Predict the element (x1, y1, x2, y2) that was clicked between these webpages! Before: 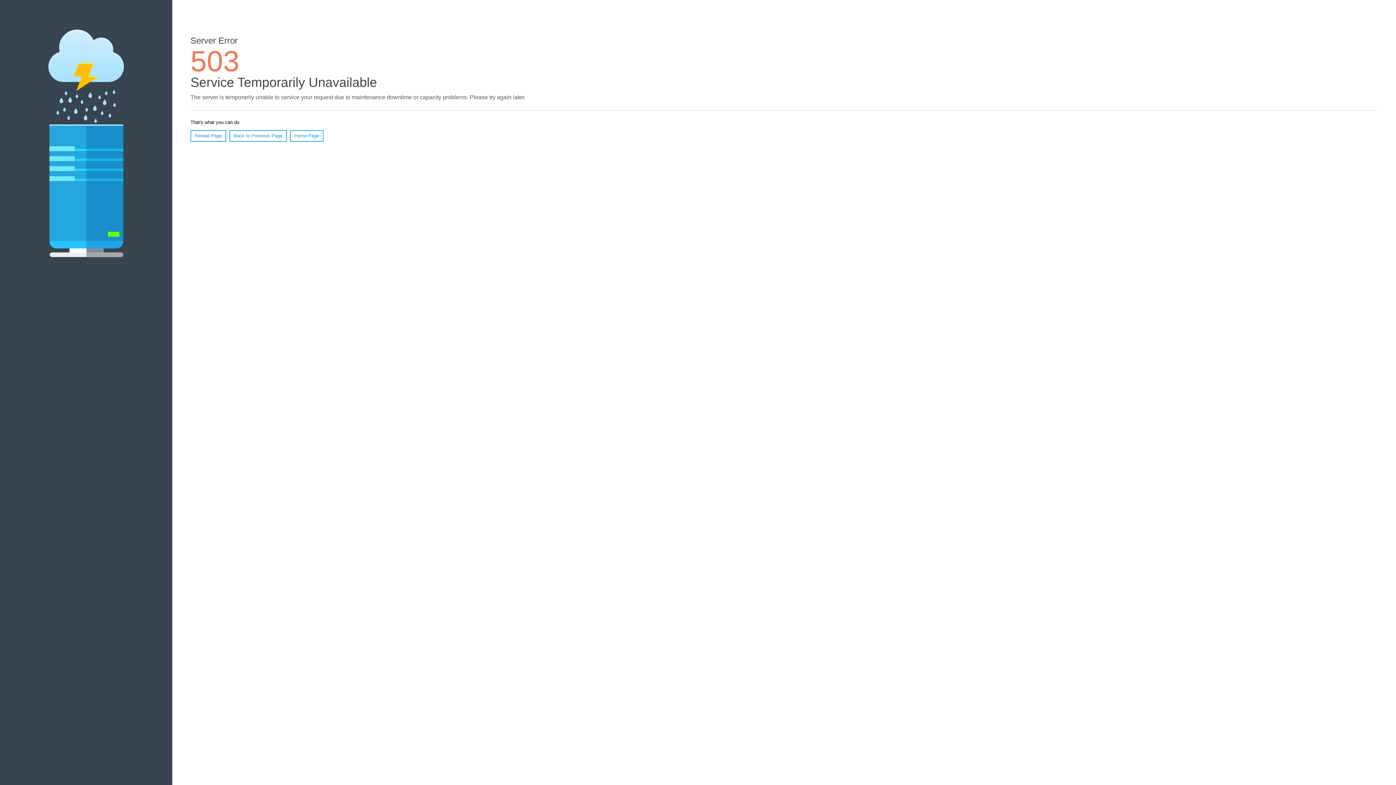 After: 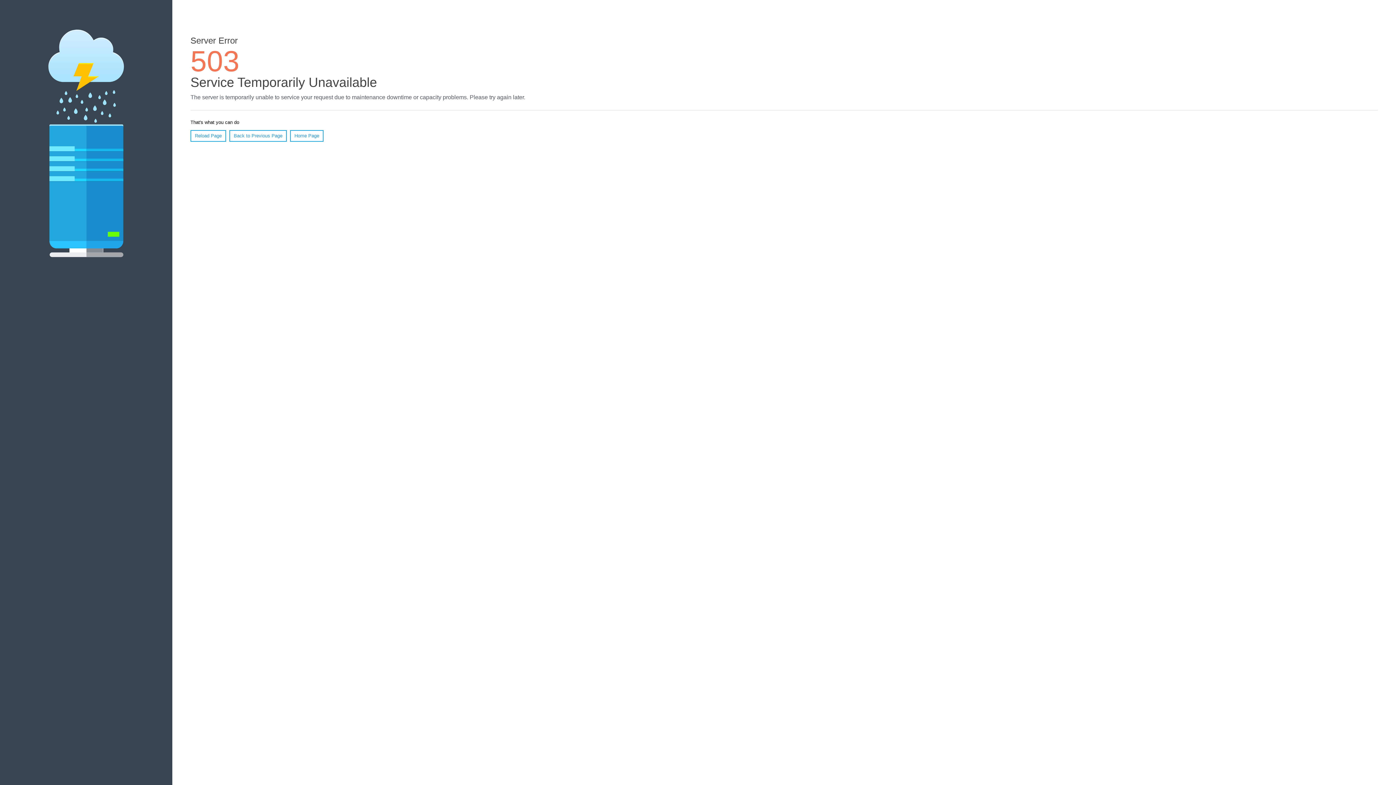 Action: label: Home Page bbox: (290, 130, 323, 141)